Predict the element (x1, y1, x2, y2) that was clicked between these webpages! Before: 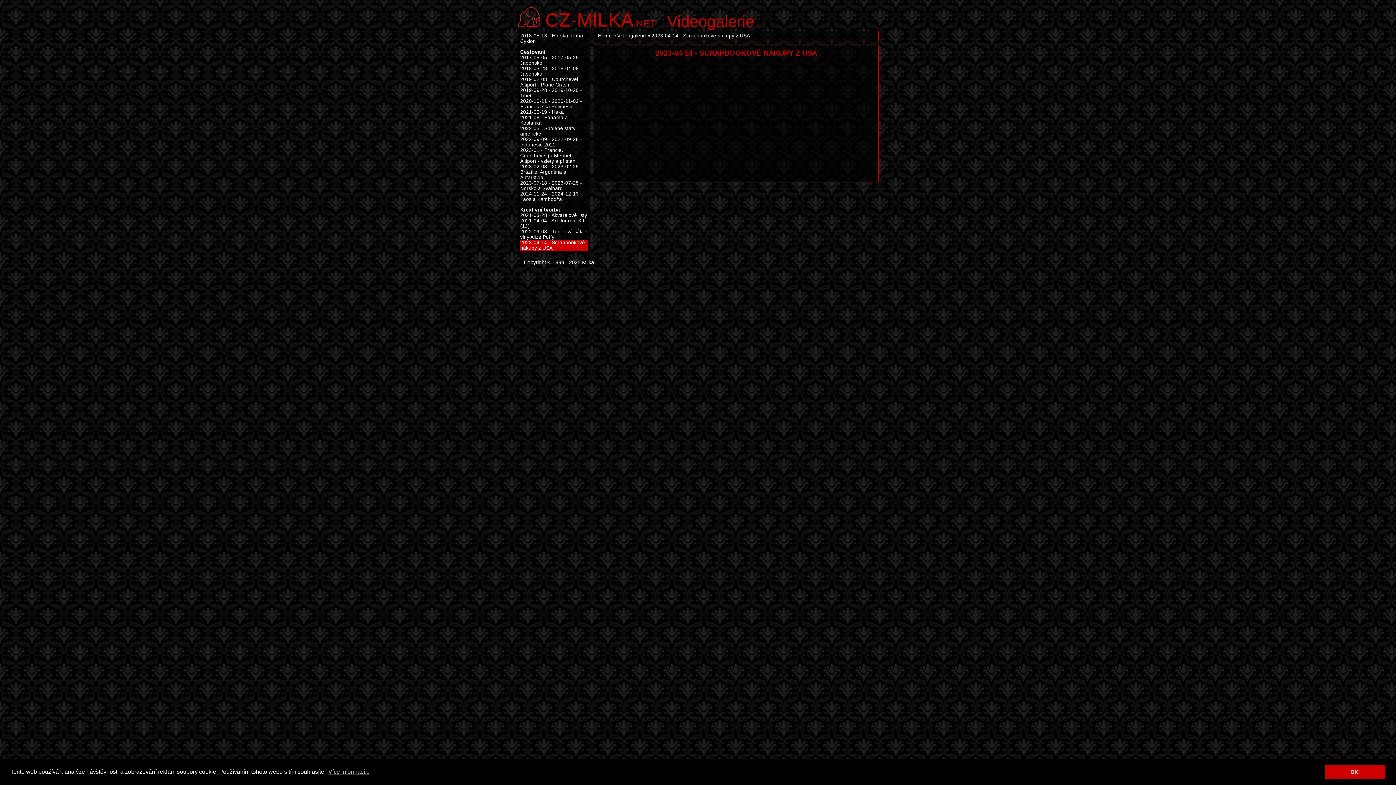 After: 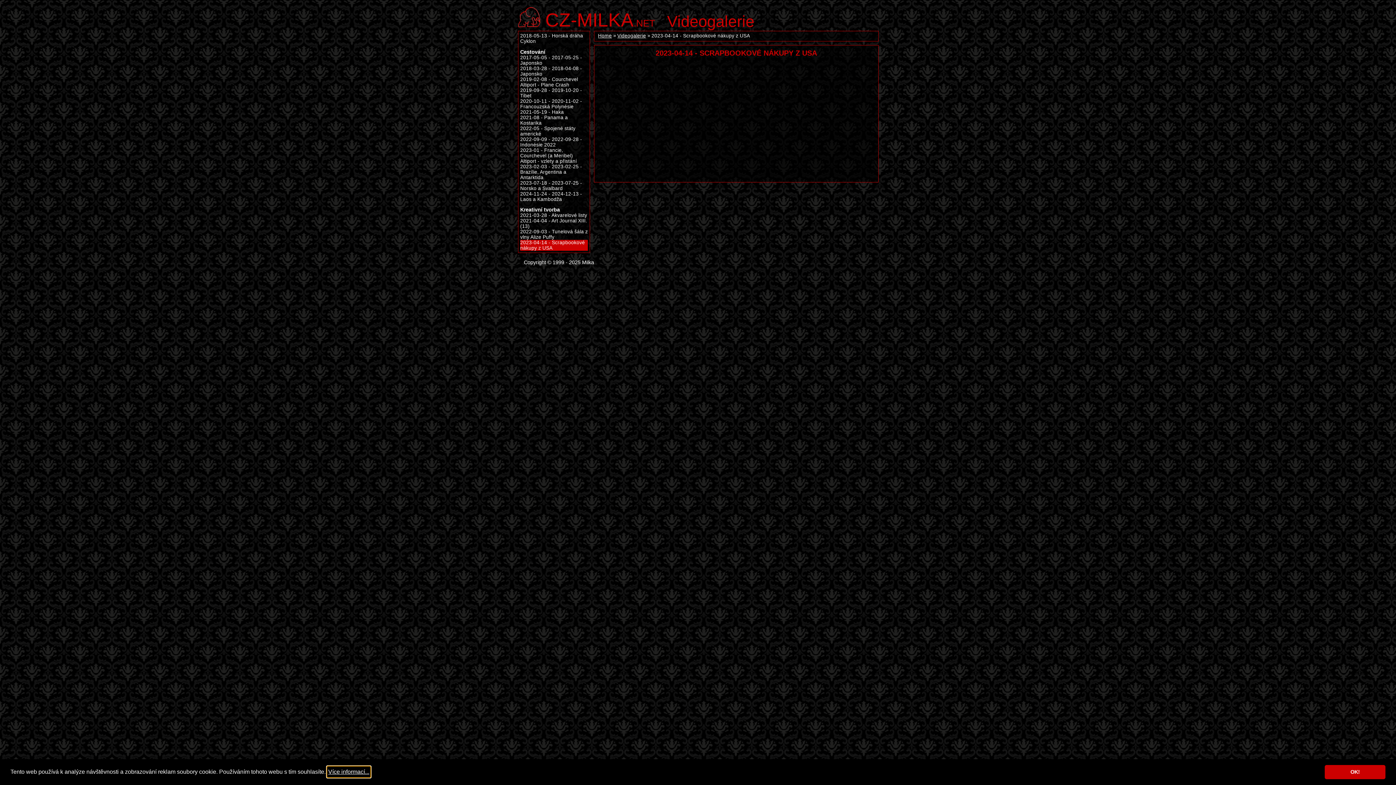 Action: bbox: (327, 766, 370, 777) label: learn more about cookies